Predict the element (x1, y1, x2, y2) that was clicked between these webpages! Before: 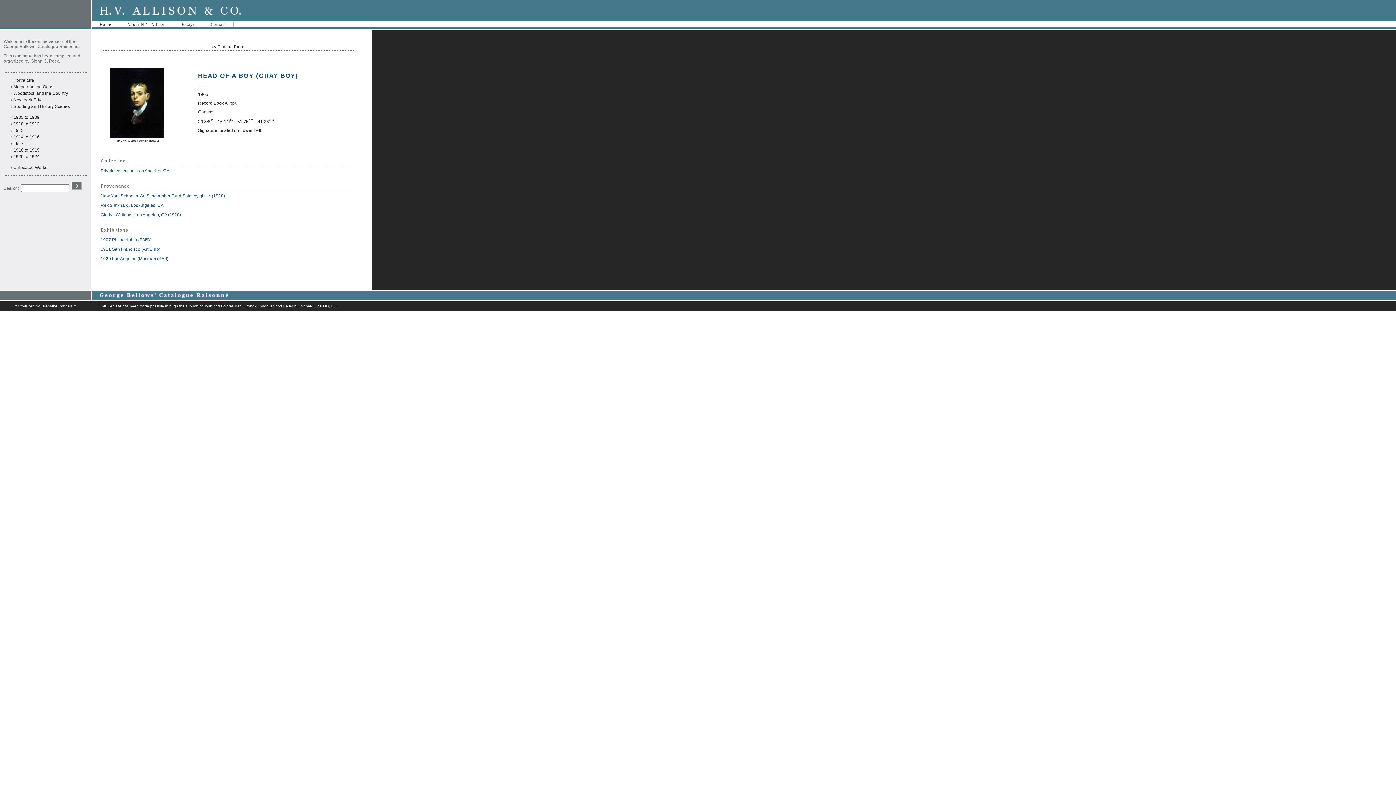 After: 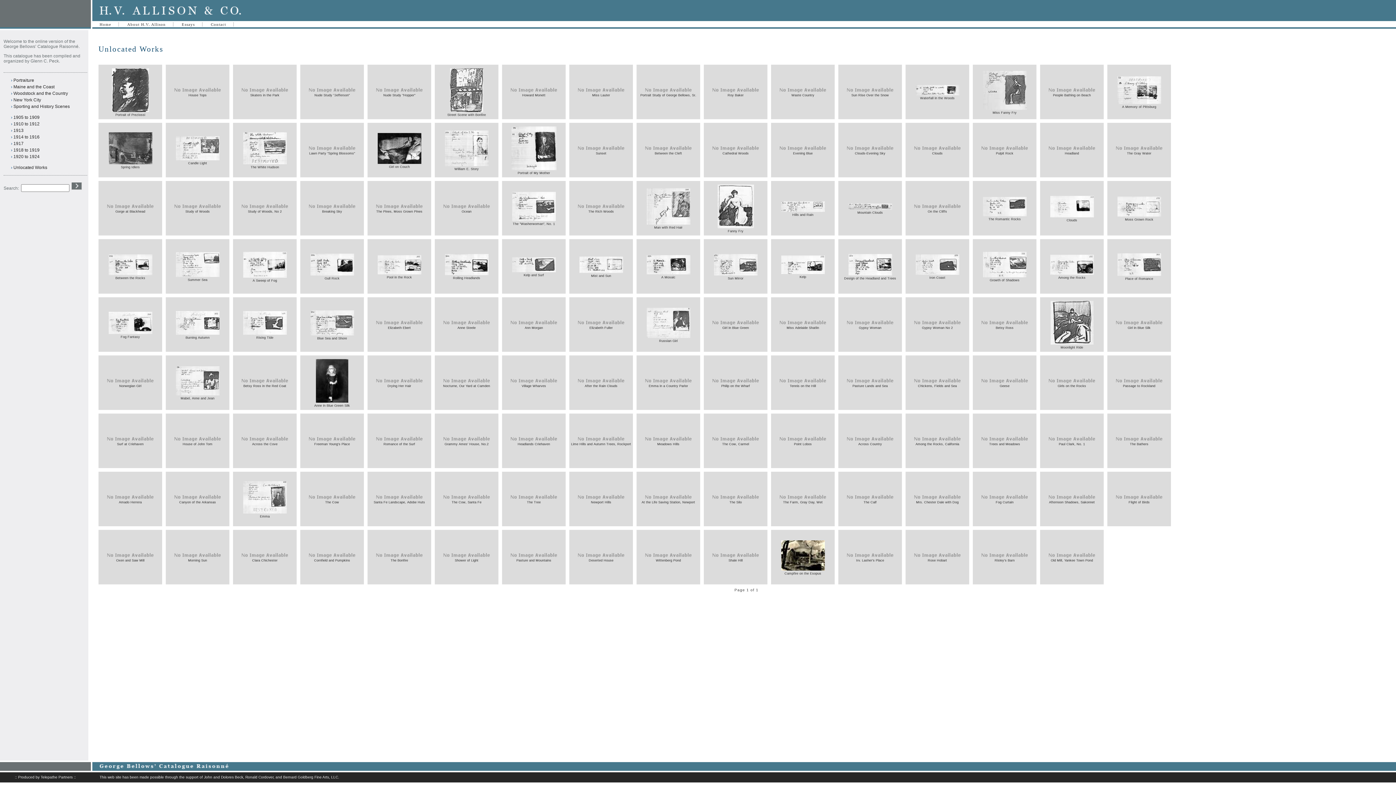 Action: bbox: (13, 165, 47, 170) label: Unlocated Works